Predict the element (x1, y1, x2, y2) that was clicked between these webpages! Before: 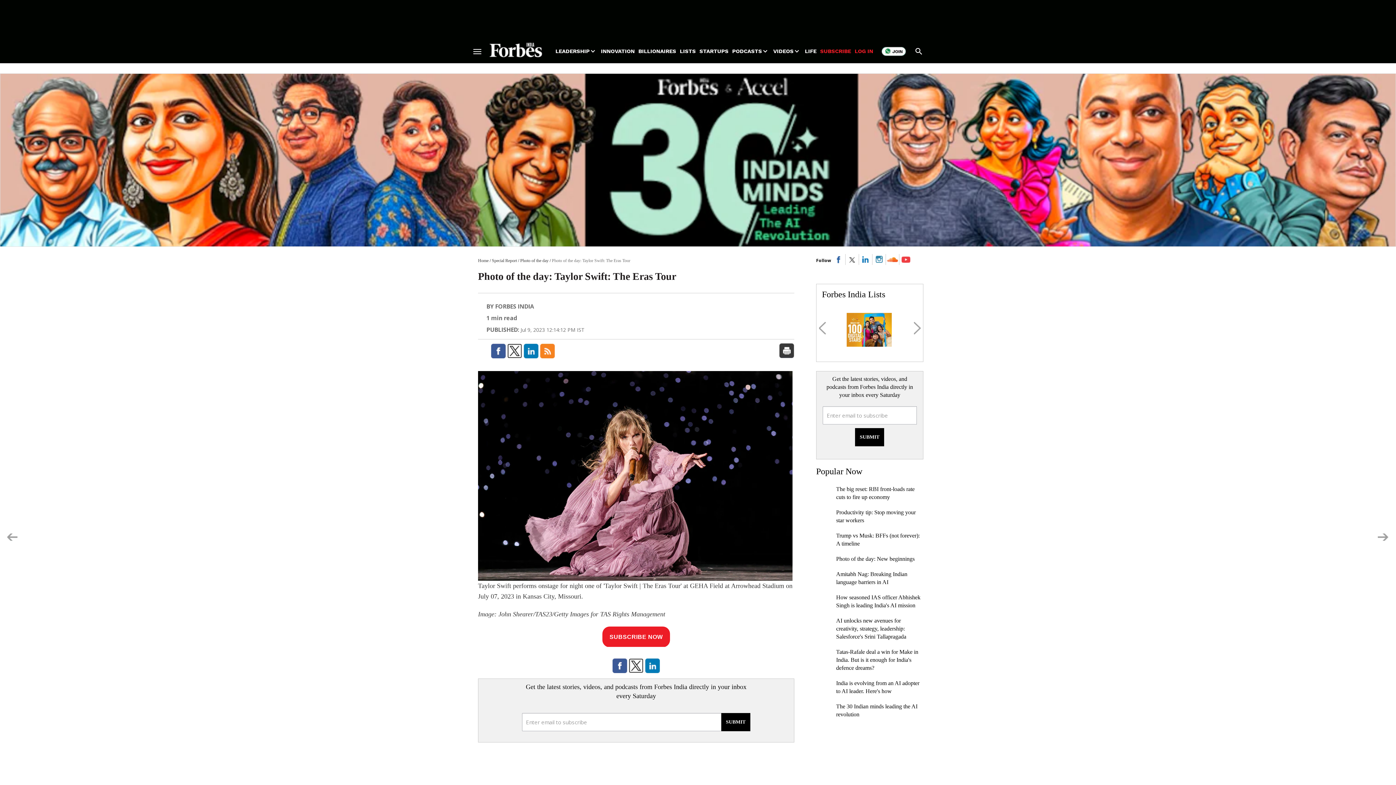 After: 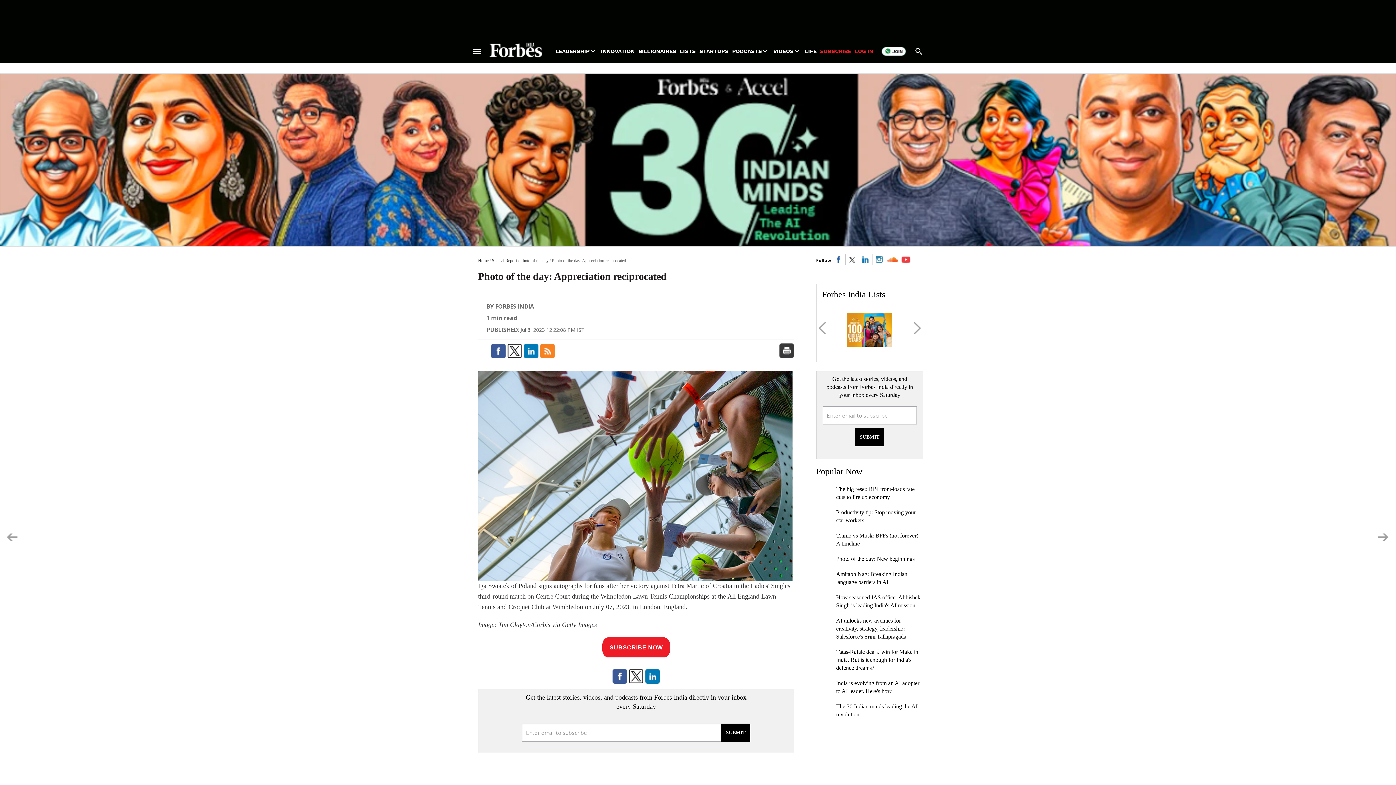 Action: bbox: (0, 526, 25, 550)